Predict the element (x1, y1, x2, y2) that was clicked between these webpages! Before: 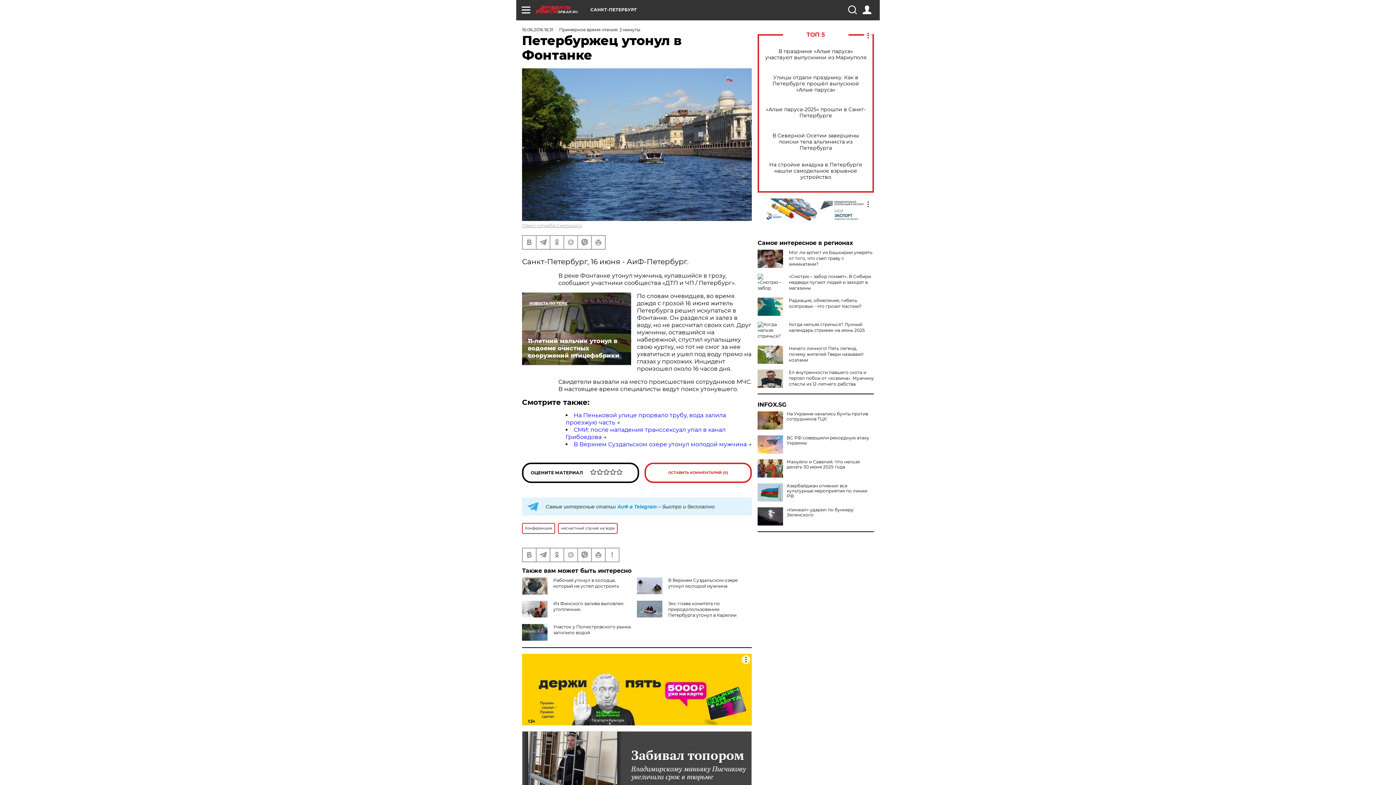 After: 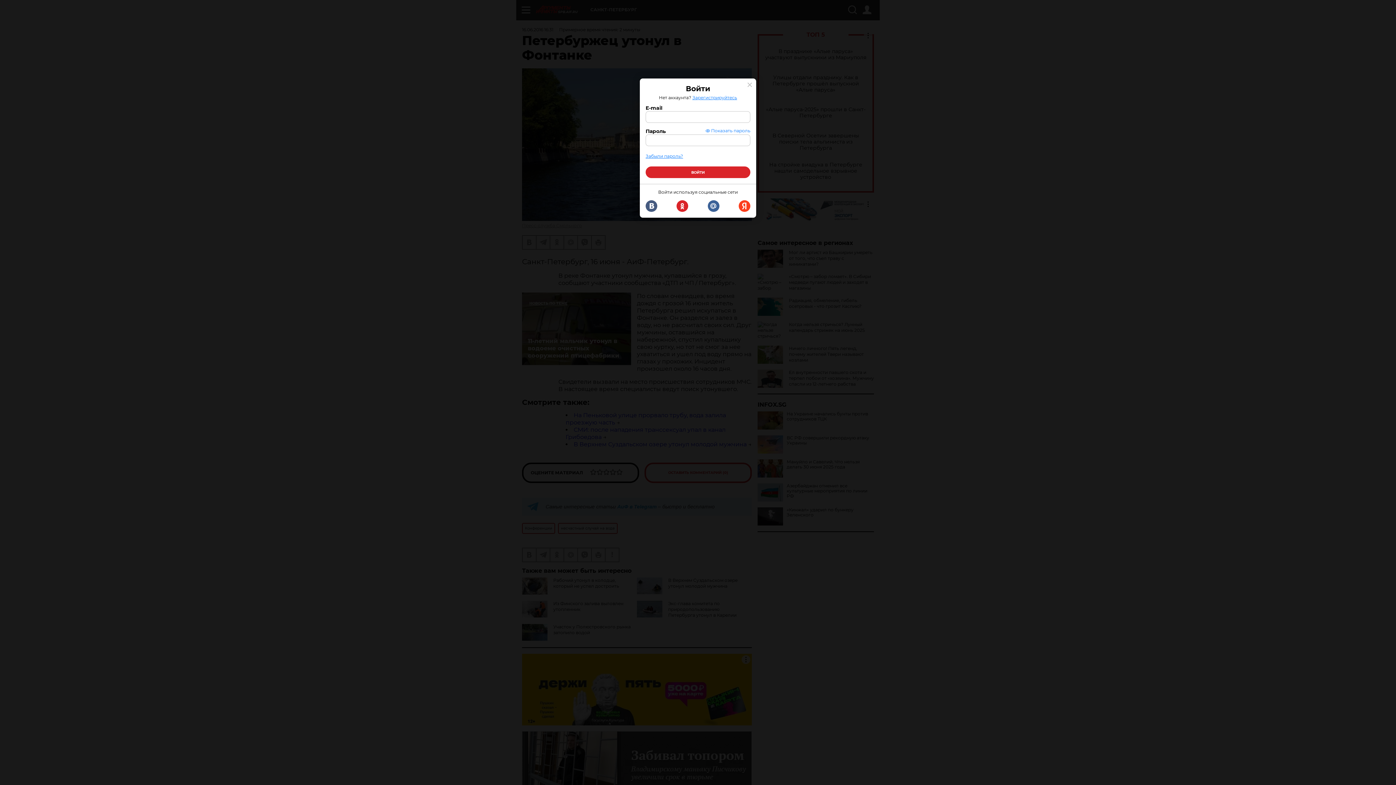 Action: bbox: (862, 5, 871, 14)